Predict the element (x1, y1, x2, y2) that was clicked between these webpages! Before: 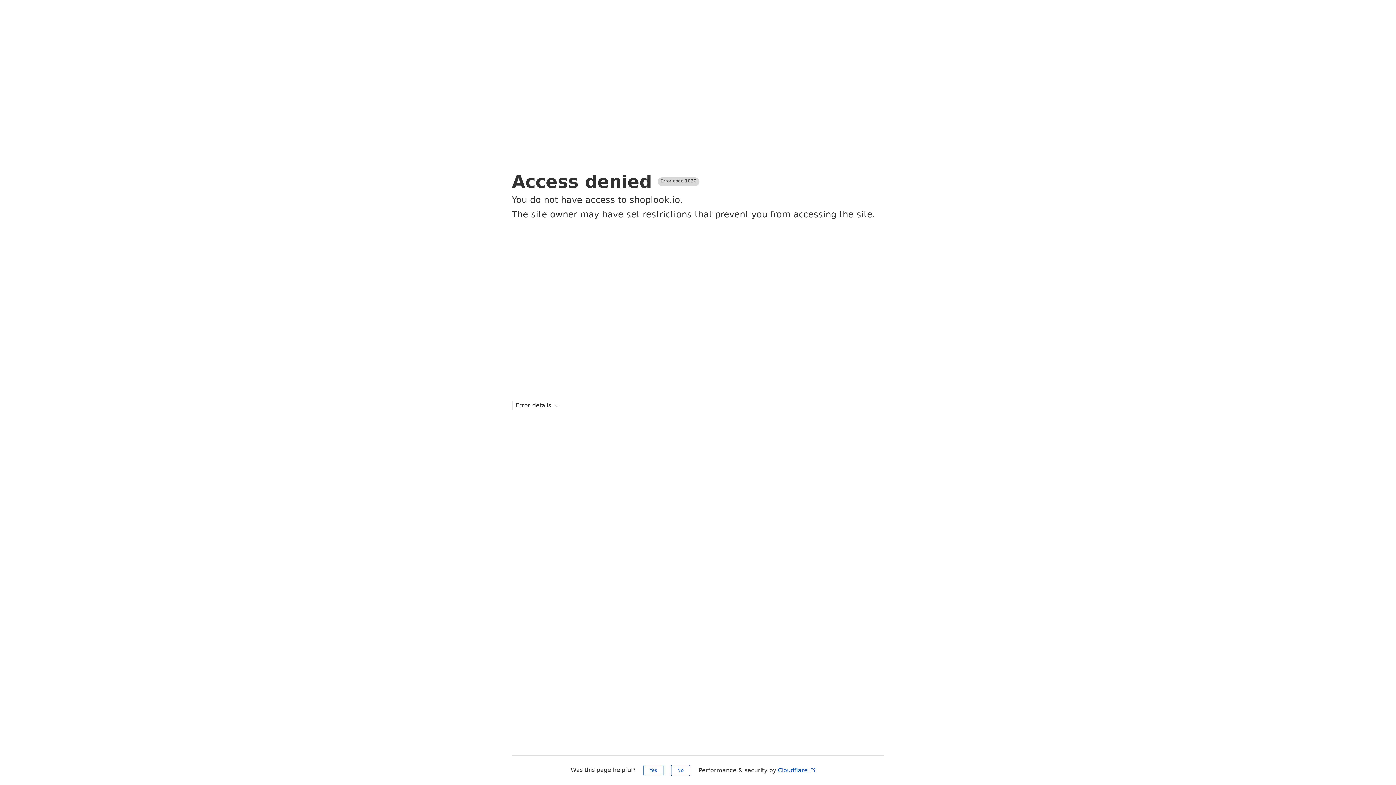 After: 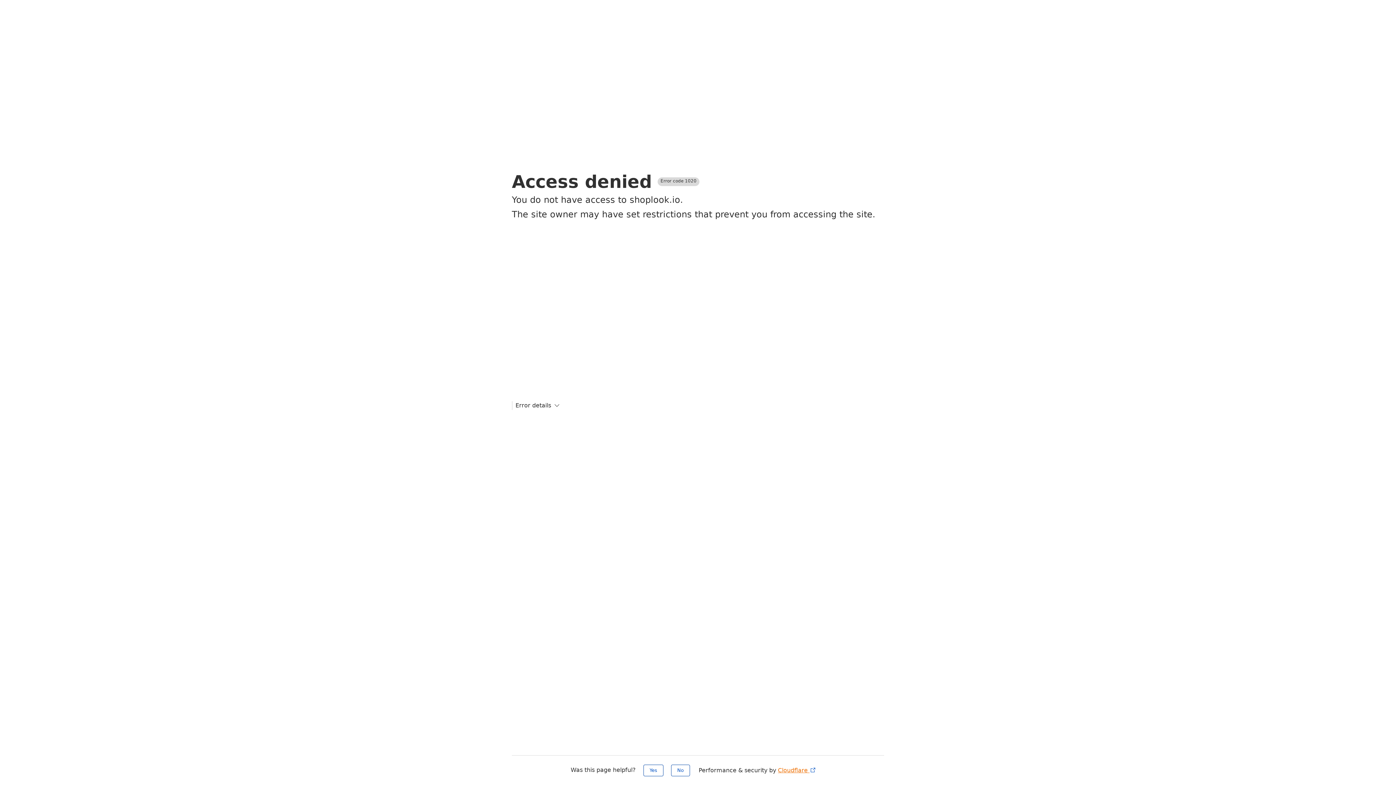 Action: bbox: (778, 767, 816, 774) label: Cloudflare 